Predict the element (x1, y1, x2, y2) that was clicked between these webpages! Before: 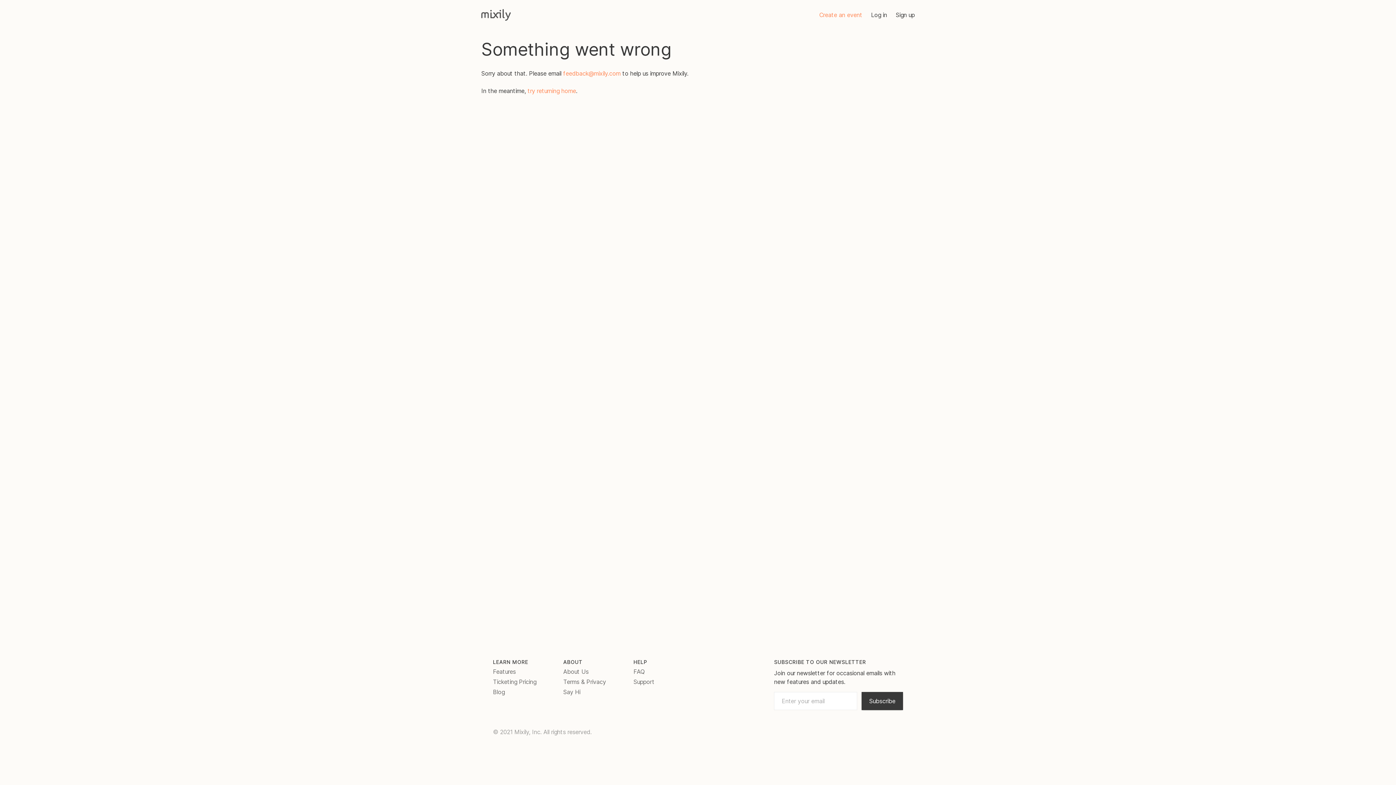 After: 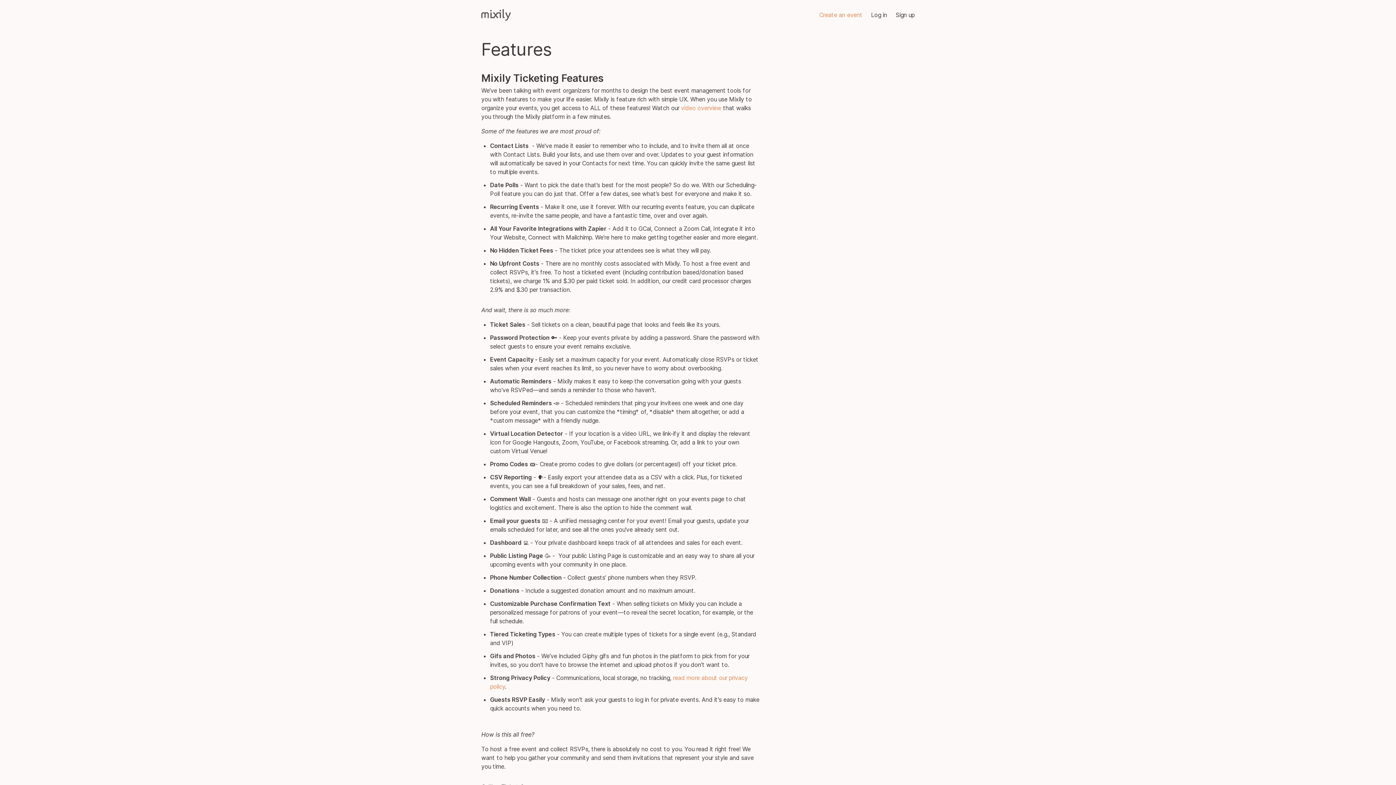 Action: label: Features bbox: (493, 668, 515, 675)